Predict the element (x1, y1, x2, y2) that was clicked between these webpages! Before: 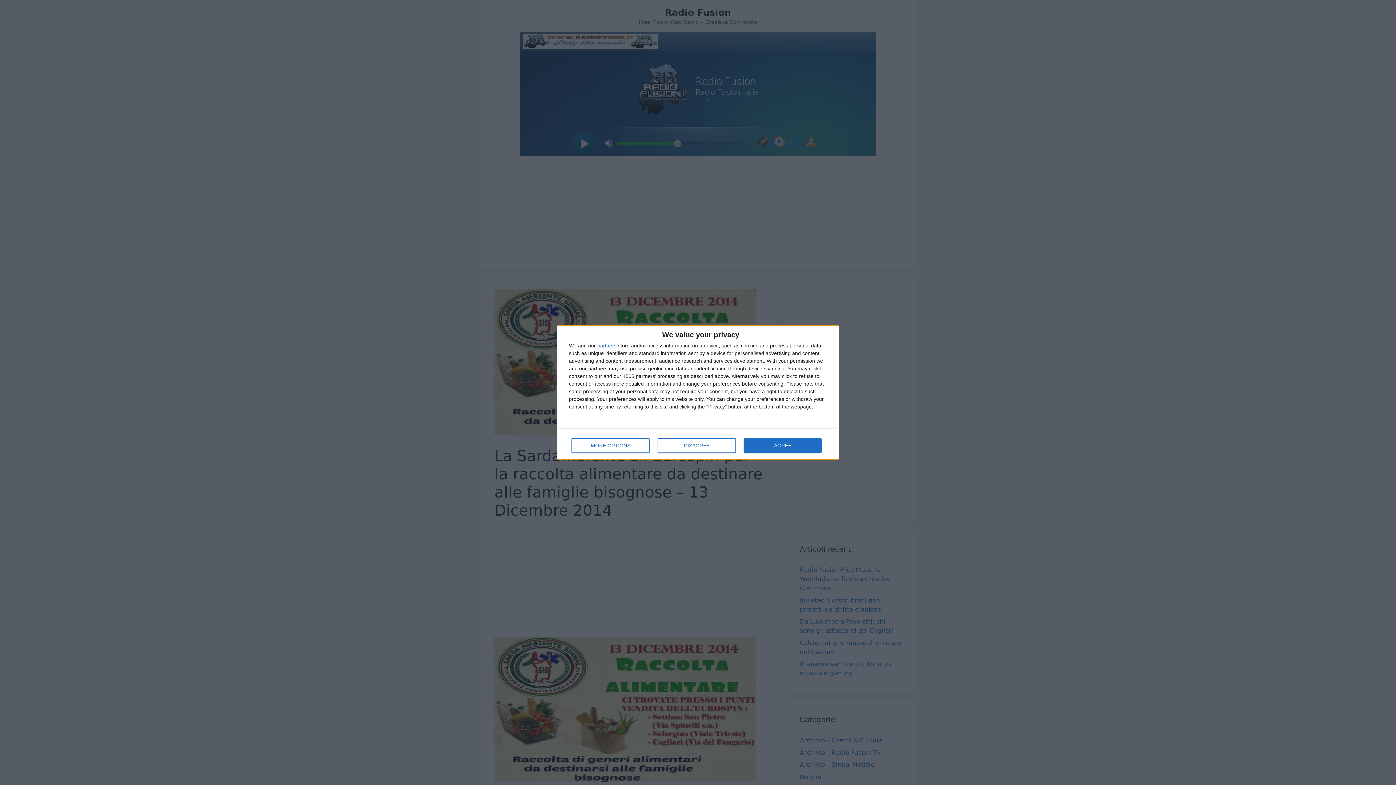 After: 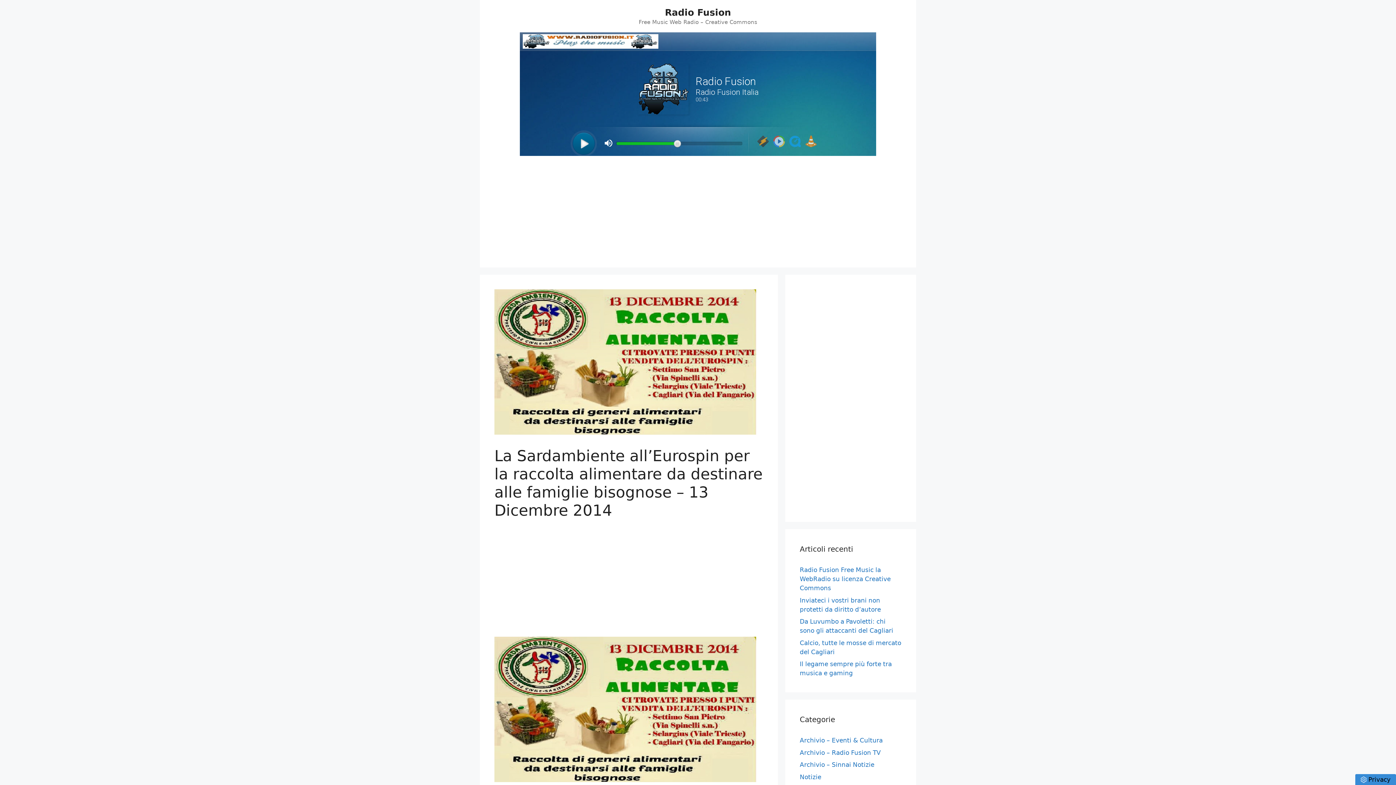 Action: bbox: (657, 438, 736, 453) label: DISAGREE